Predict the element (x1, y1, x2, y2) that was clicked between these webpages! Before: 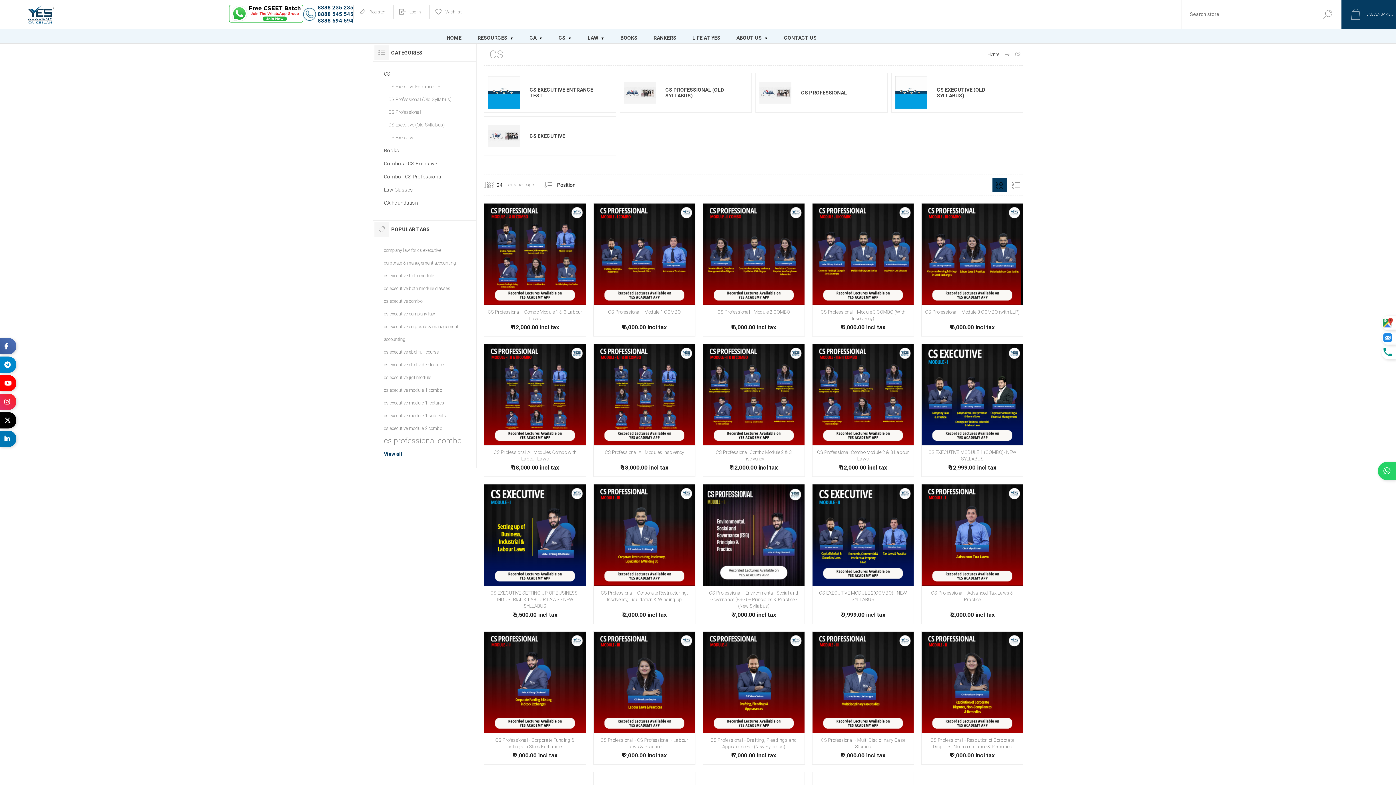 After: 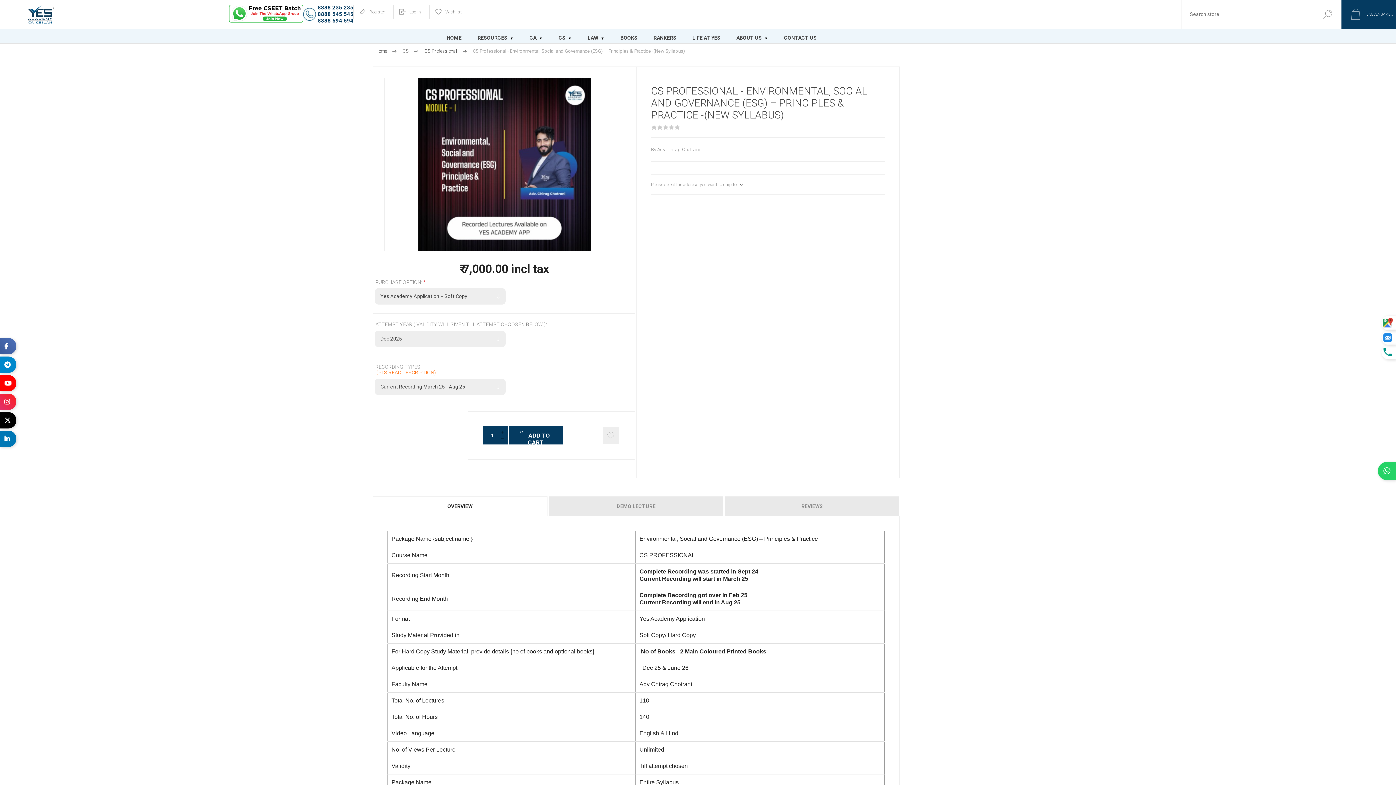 Action: bbox: (703, 484, 804, 624)